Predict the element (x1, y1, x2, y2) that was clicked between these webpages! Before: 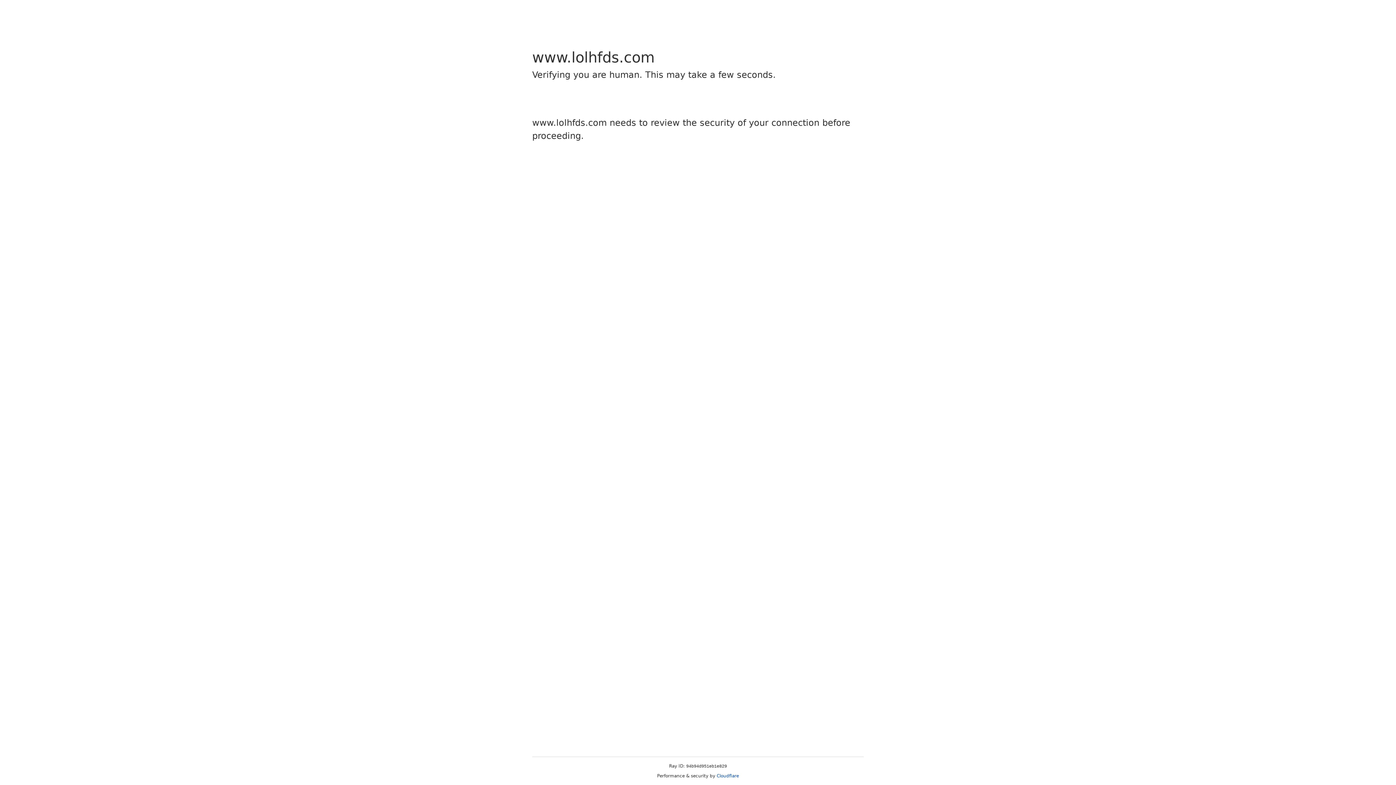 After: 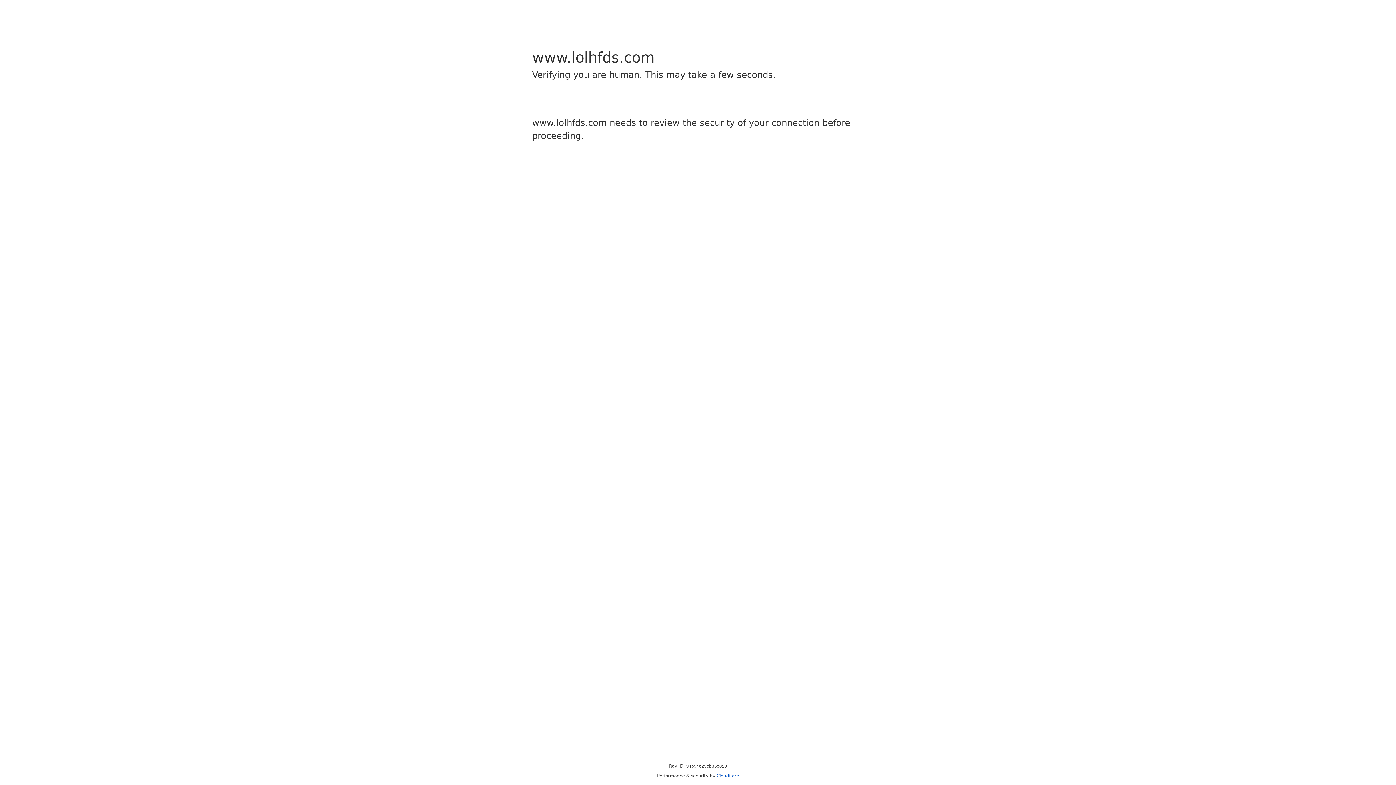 Action: bbox: (716, 773, 739, 778) label: Cloudflare